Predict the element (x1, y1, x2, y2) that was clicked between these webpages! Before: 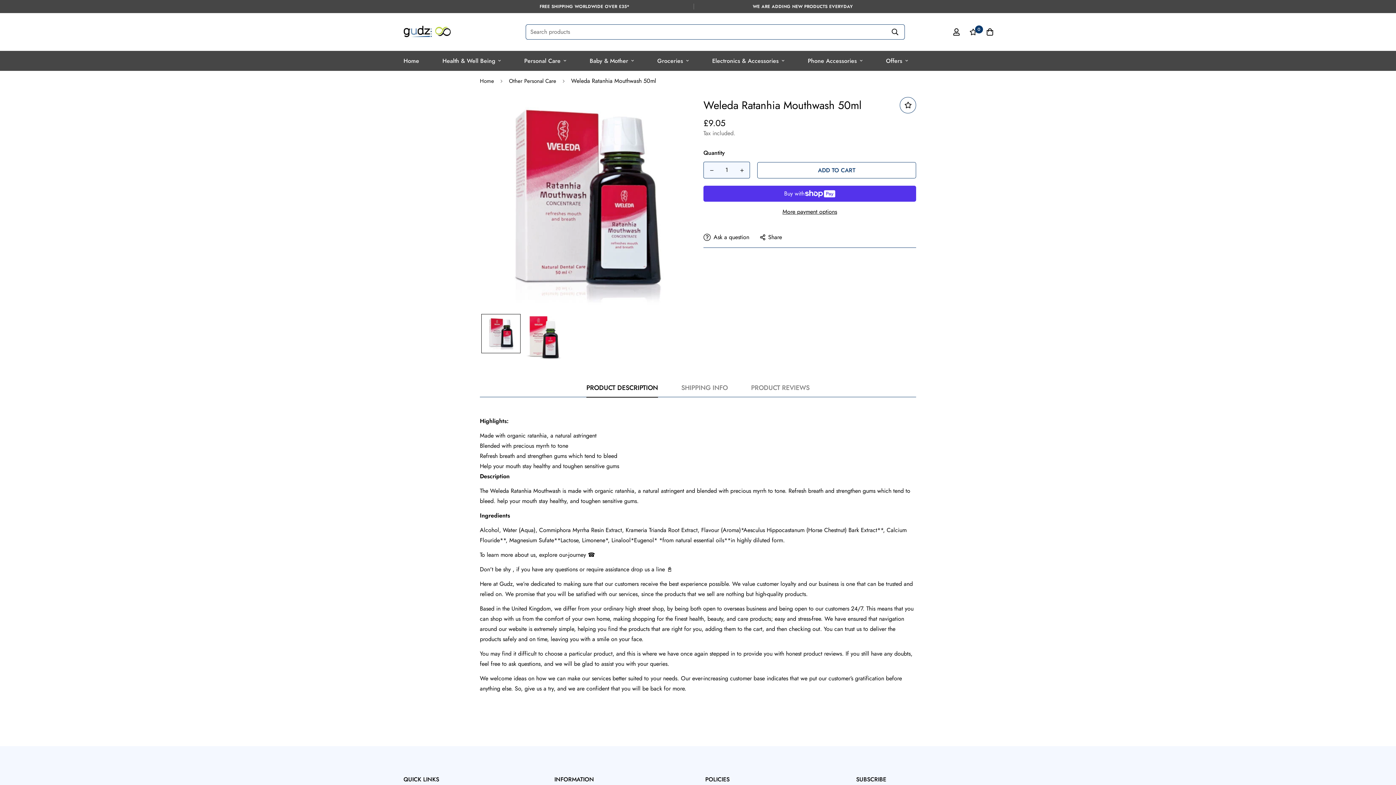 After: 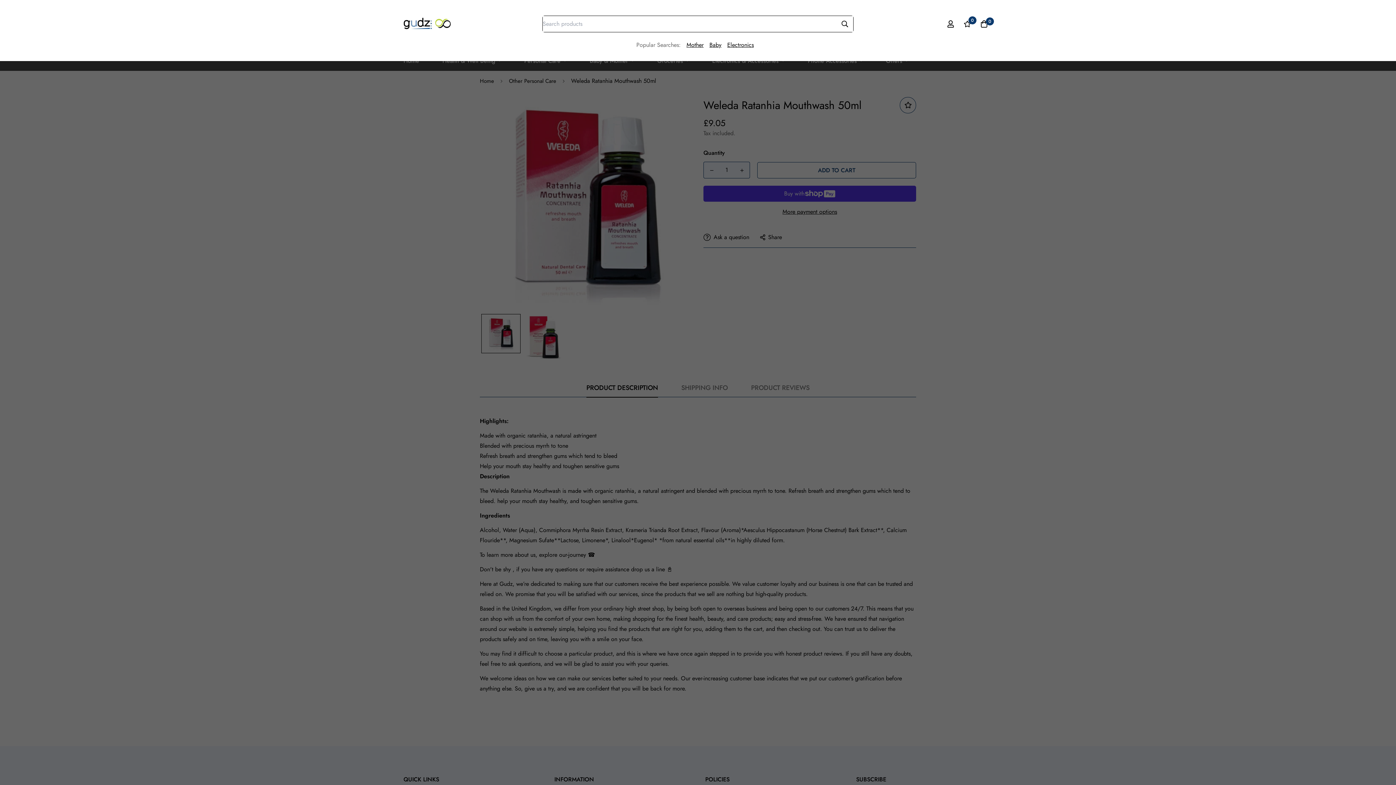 Action: bbox: (885, 23, 904, 39)